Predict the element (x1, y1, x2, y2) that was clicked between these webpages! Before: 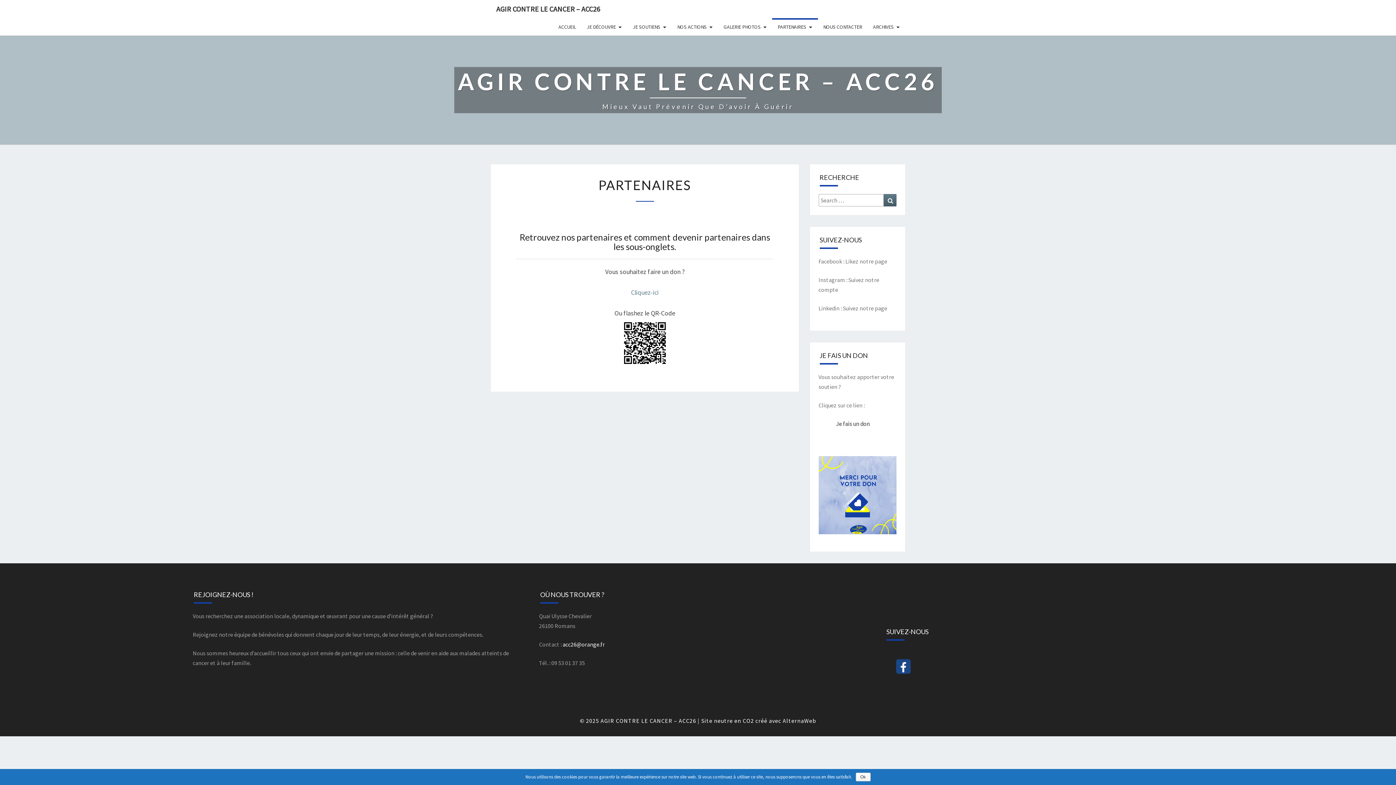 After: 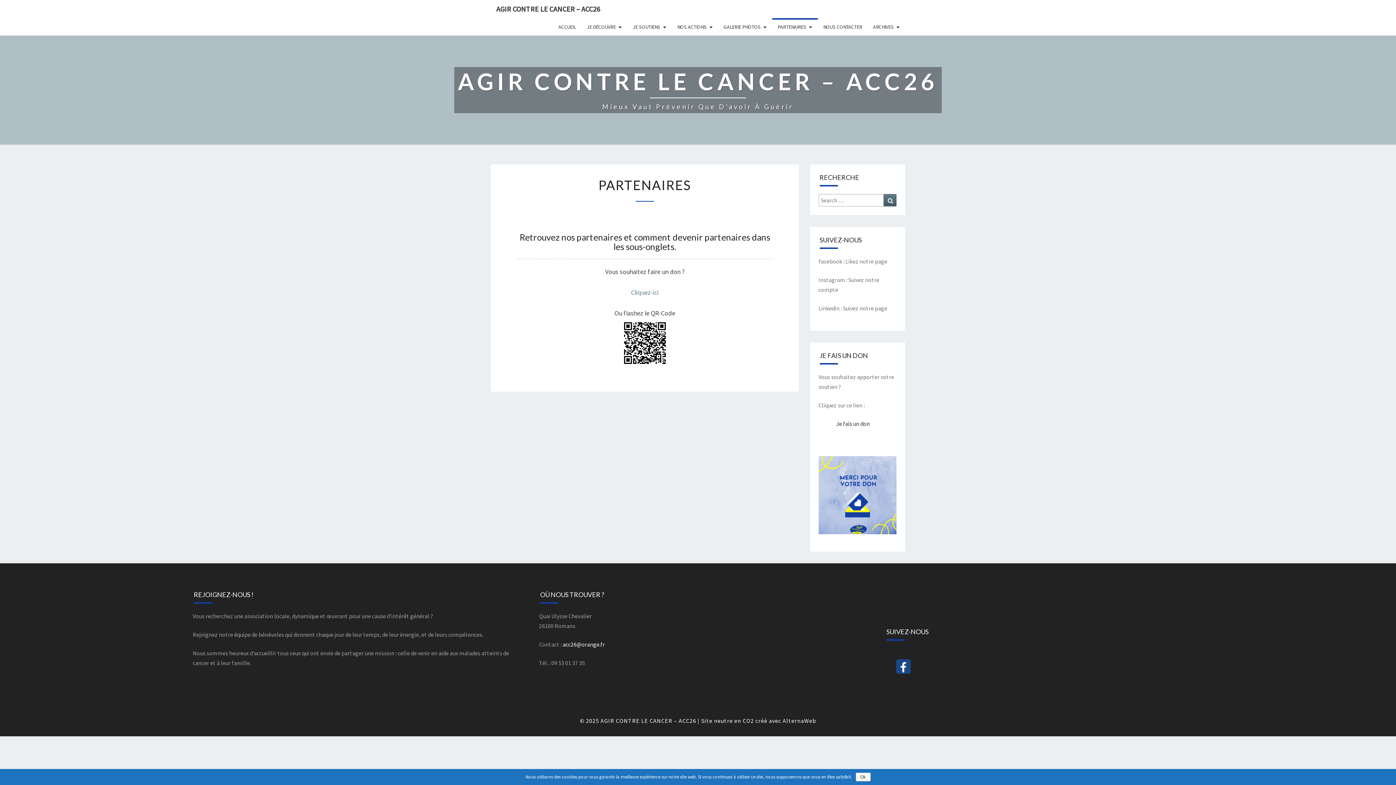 Action: bbox: (772, 18, 818, 35) label: PARTENAIRES